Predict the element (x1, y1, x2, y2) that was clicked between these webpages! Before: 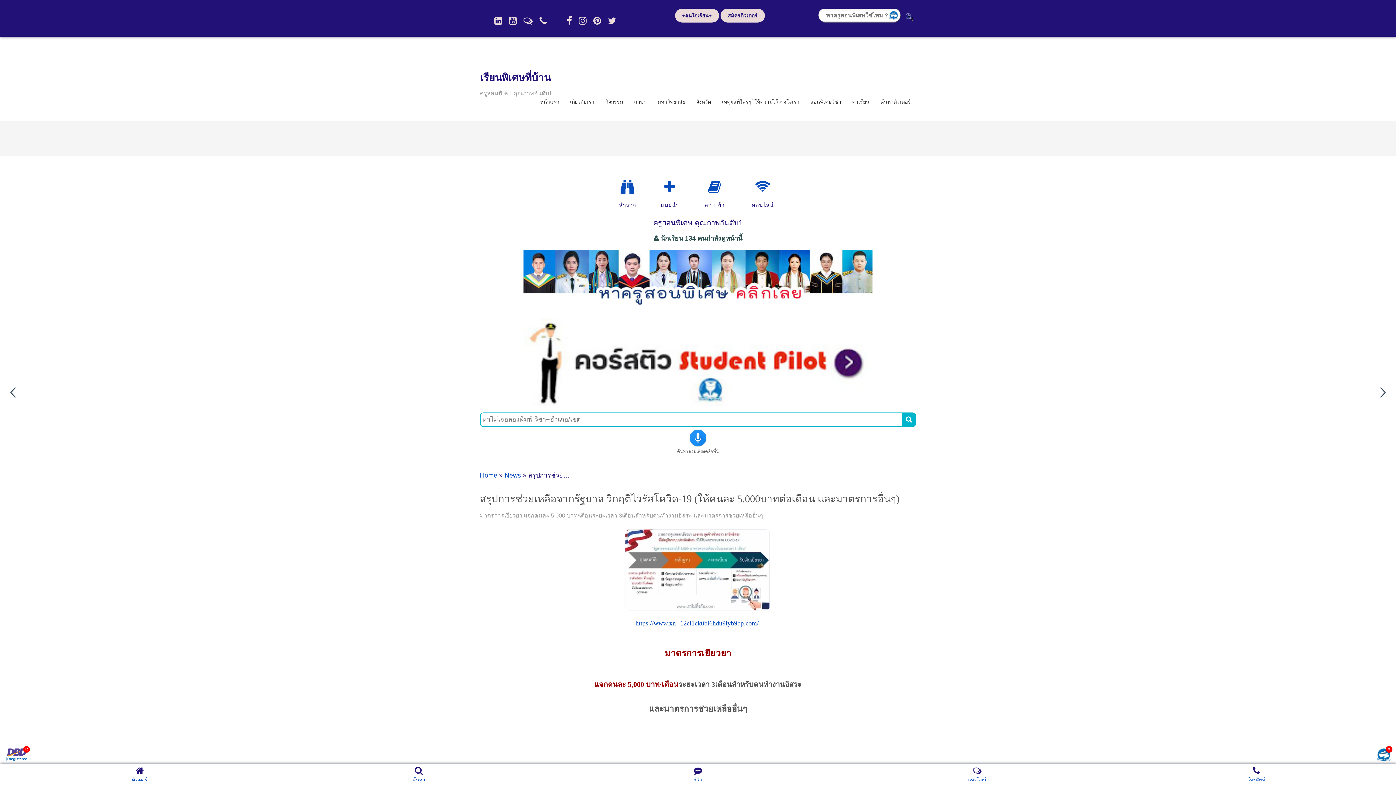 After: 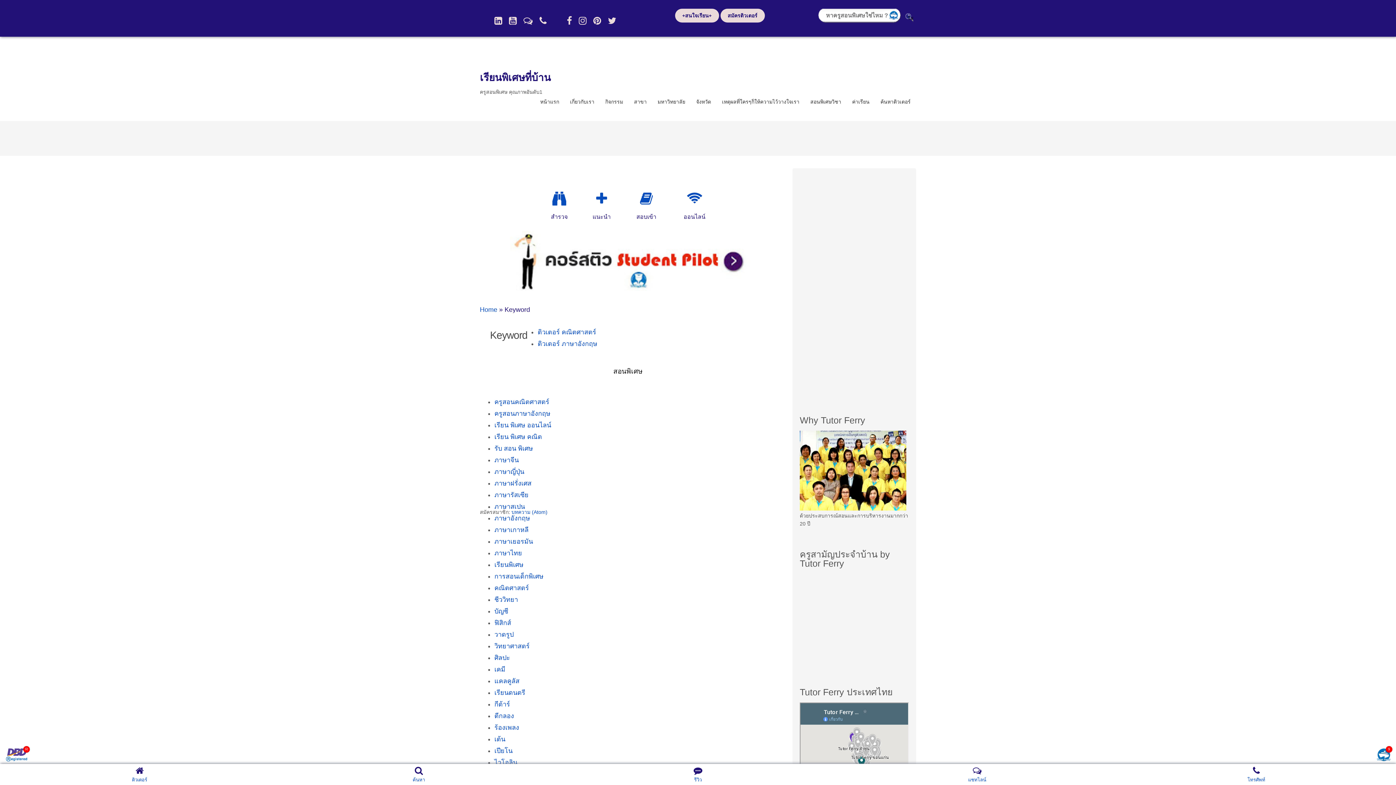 Action: label: เหตุผลที่ใครๆก็ให้ความไว้วางใจเรา bbox: (722, 96, 799, 122)